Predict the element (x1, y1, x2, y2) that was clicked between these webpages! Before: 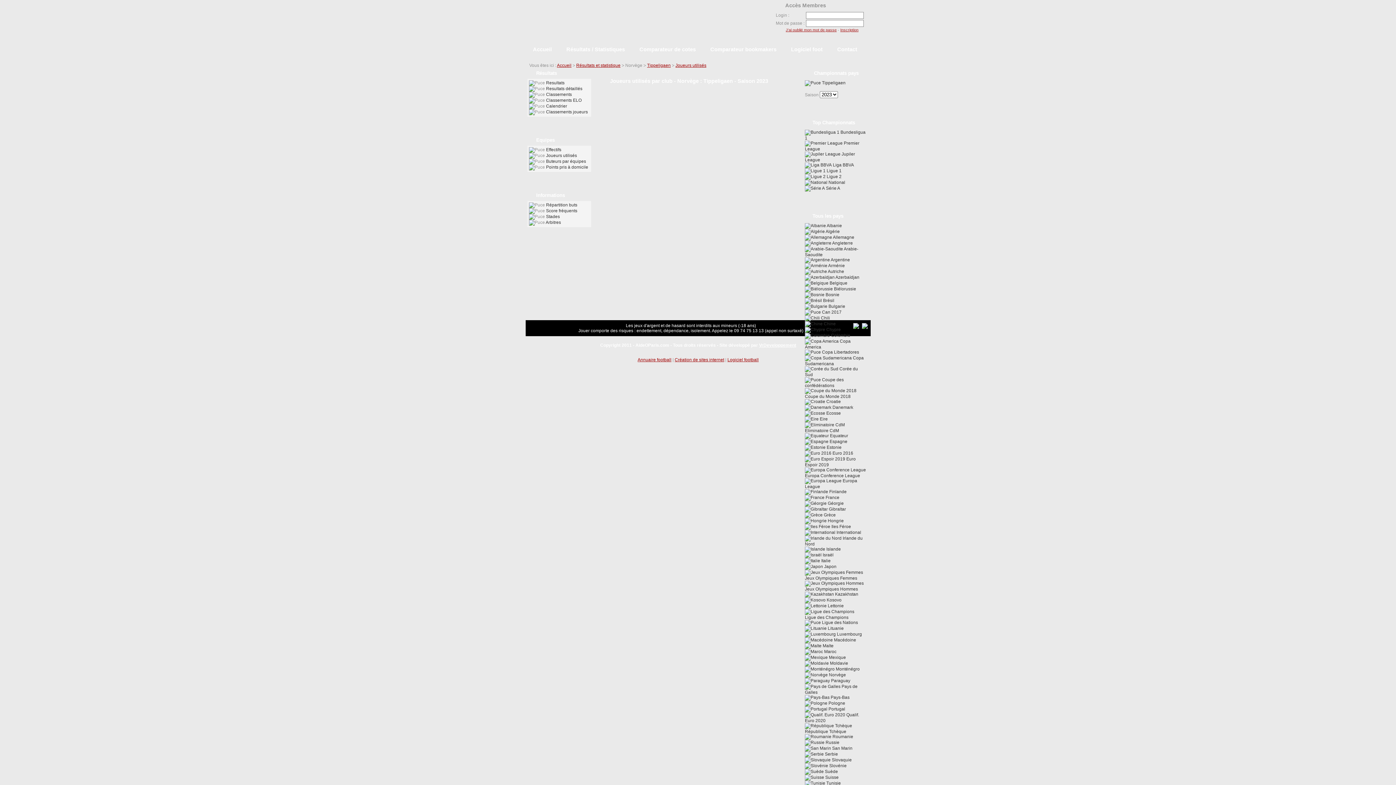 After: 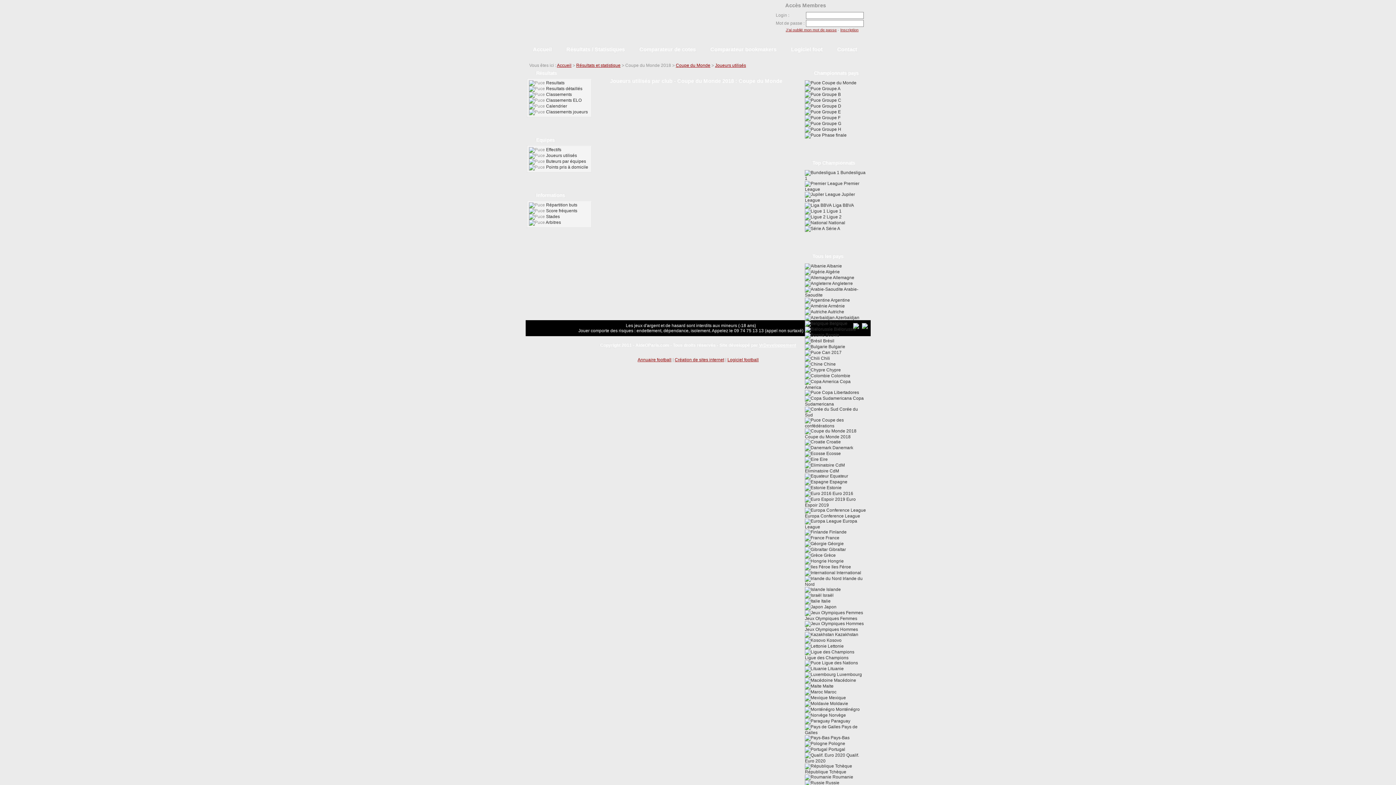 Action: bbox: (805, 388, 856, 399) label:  Coupe du Monde 2018